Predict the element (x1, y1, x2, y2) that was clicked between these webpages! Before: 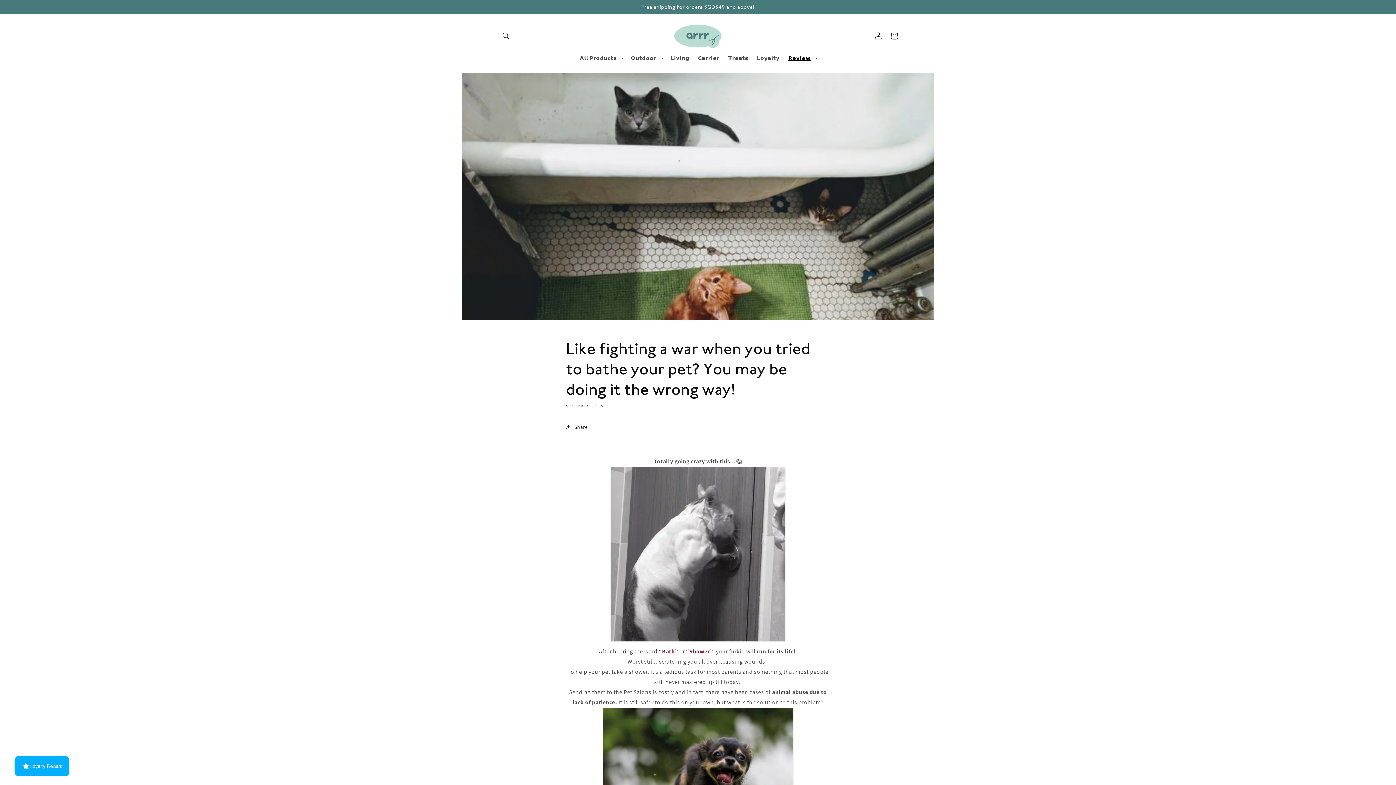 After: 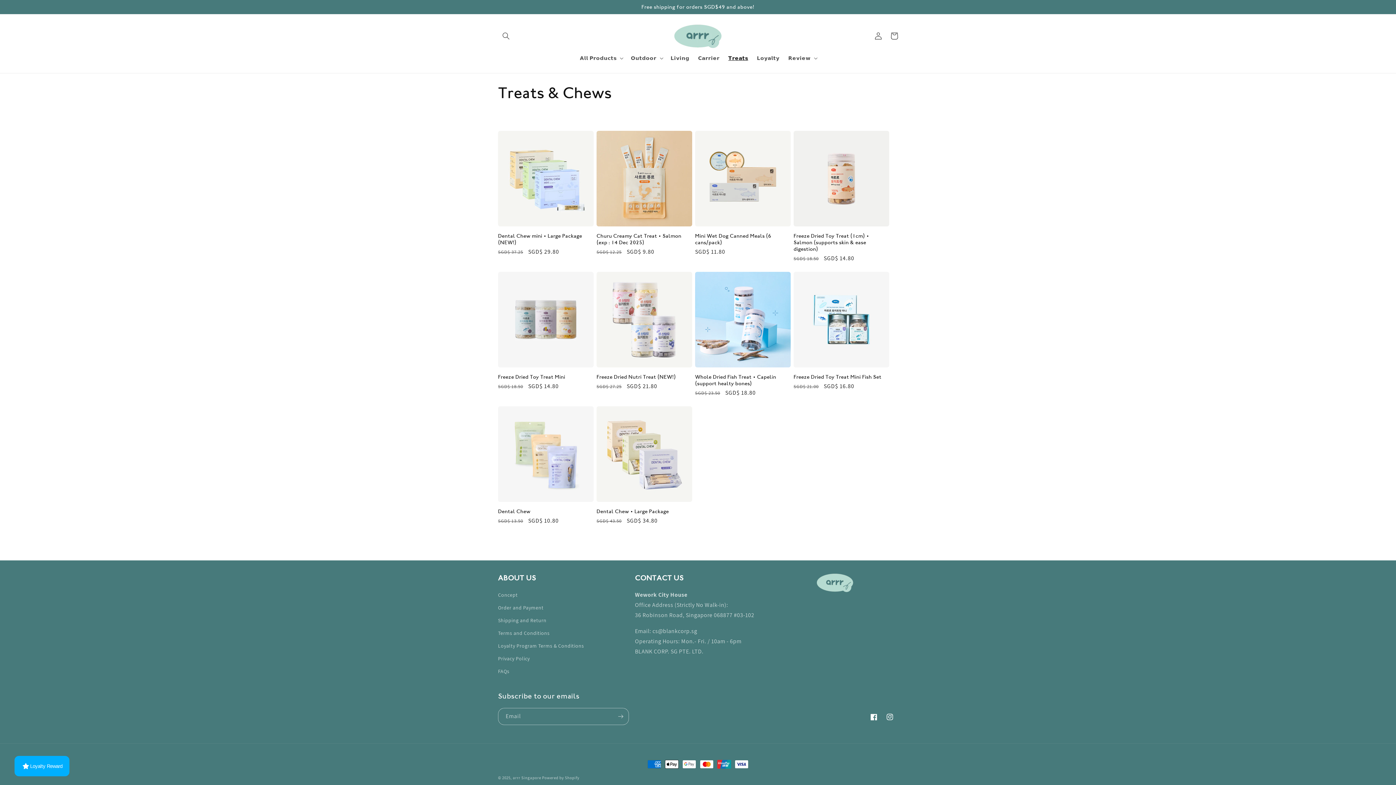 Action: label: 𝗧𝗿𝗲𝗮𝘁𝘀 bbox: (724, 50, 752, 65)